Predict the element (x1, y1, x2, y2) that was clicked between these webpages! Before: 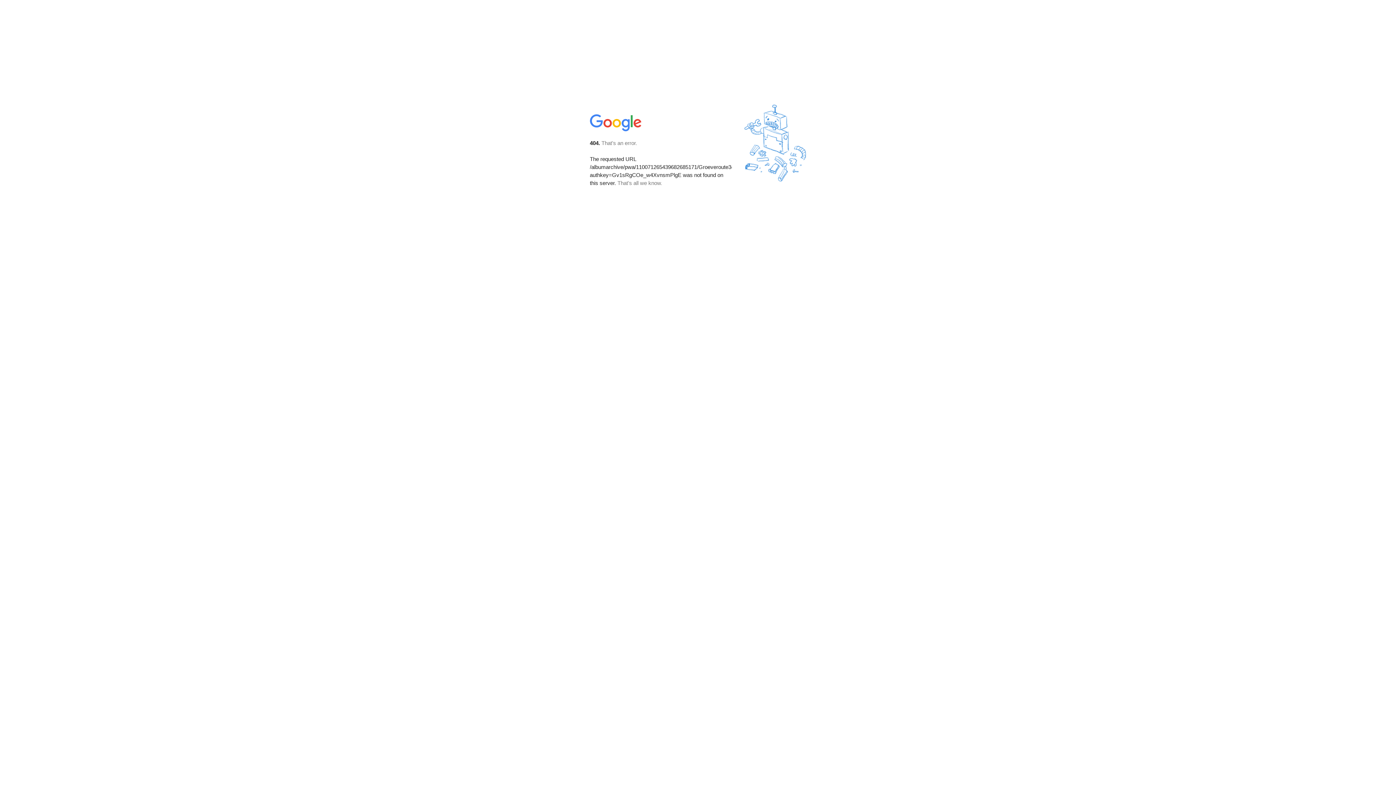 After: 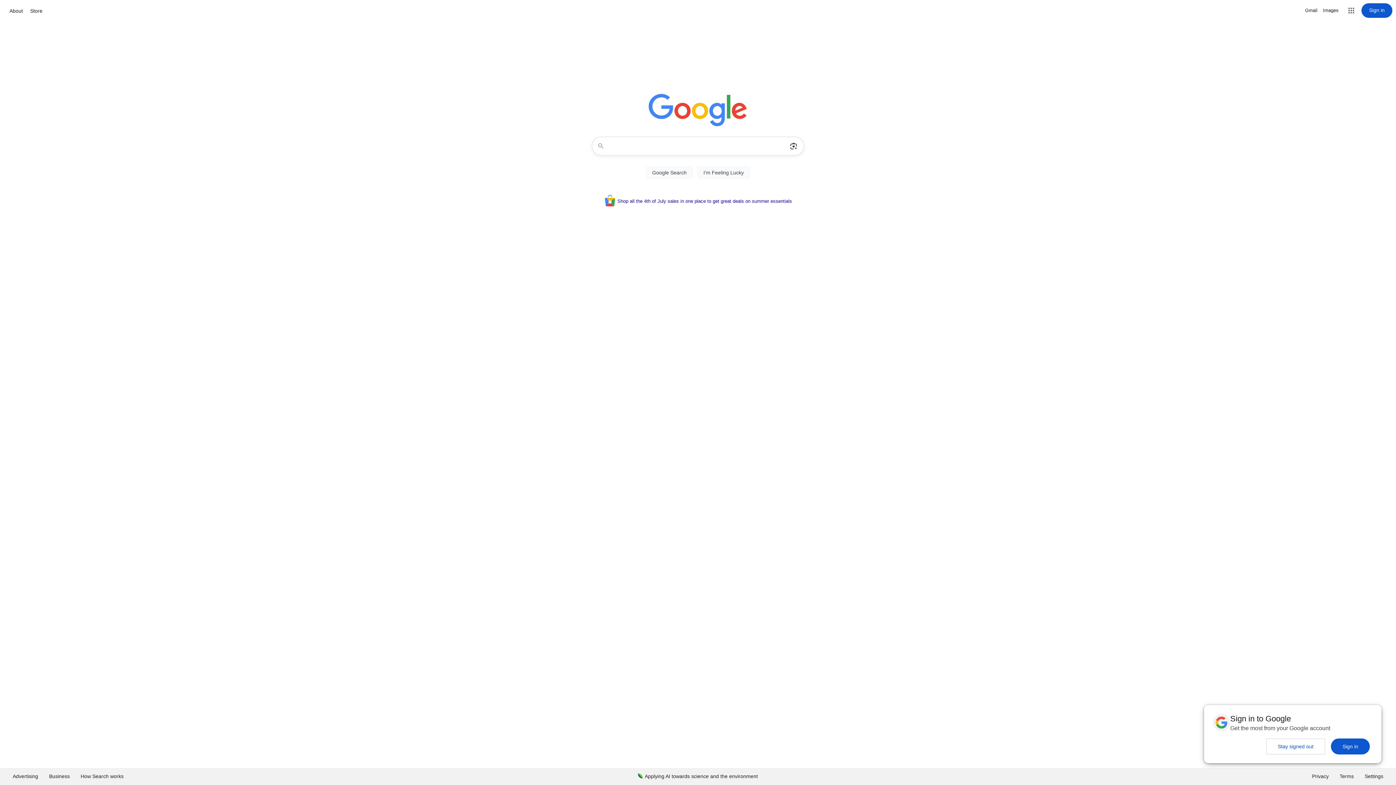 Action: bbox: (590, 127, 642, 134)